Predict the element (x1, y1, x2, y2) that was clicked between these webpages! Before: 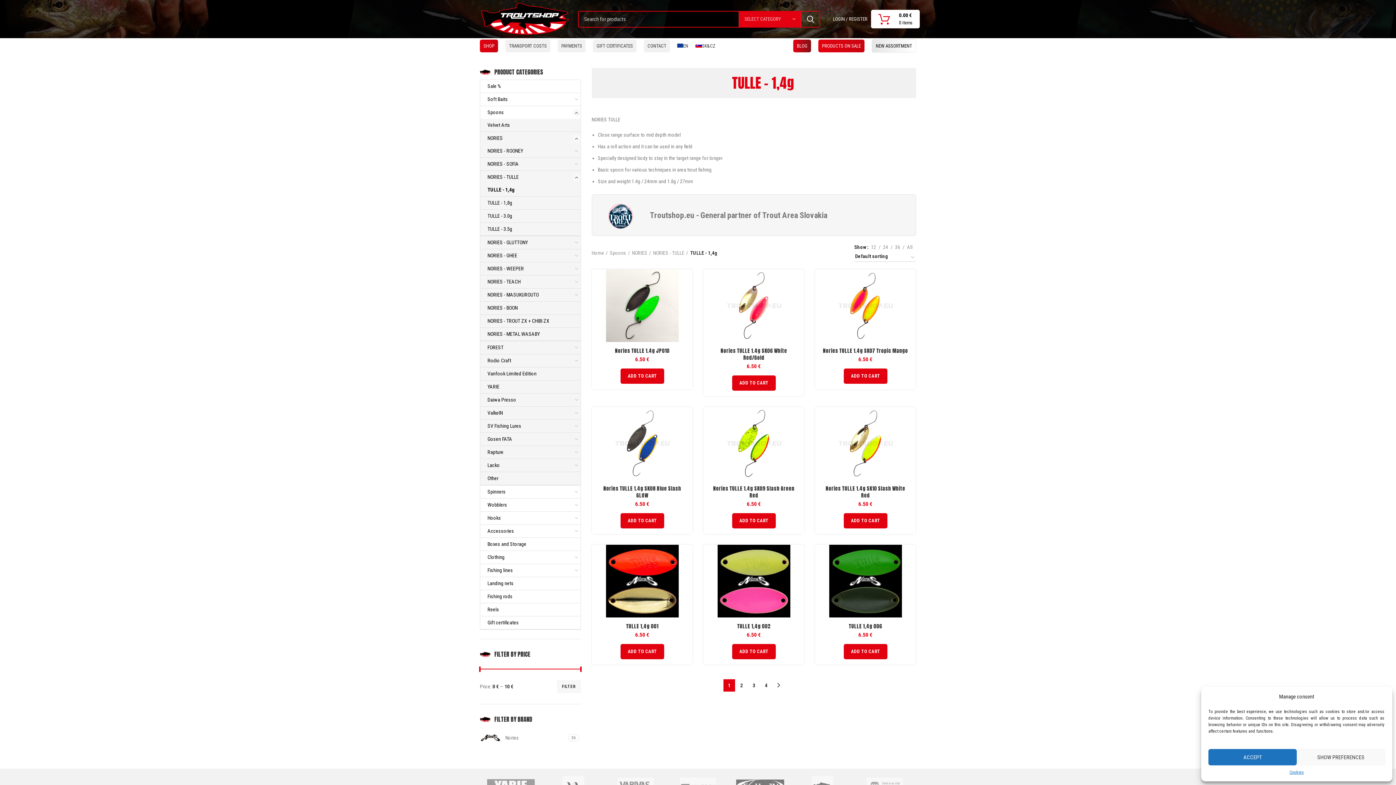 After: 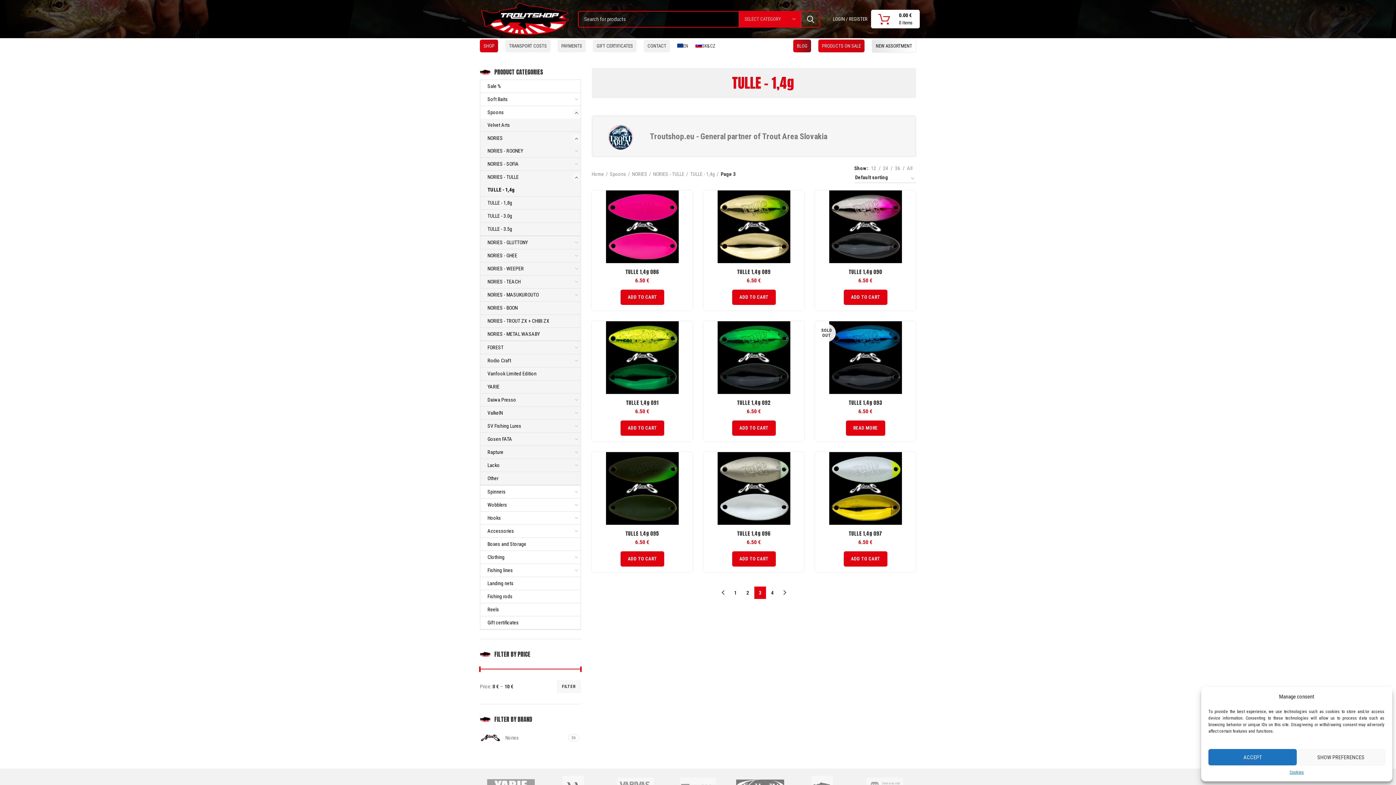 Action: bbox: (748, 679, 759, 692) label: 3